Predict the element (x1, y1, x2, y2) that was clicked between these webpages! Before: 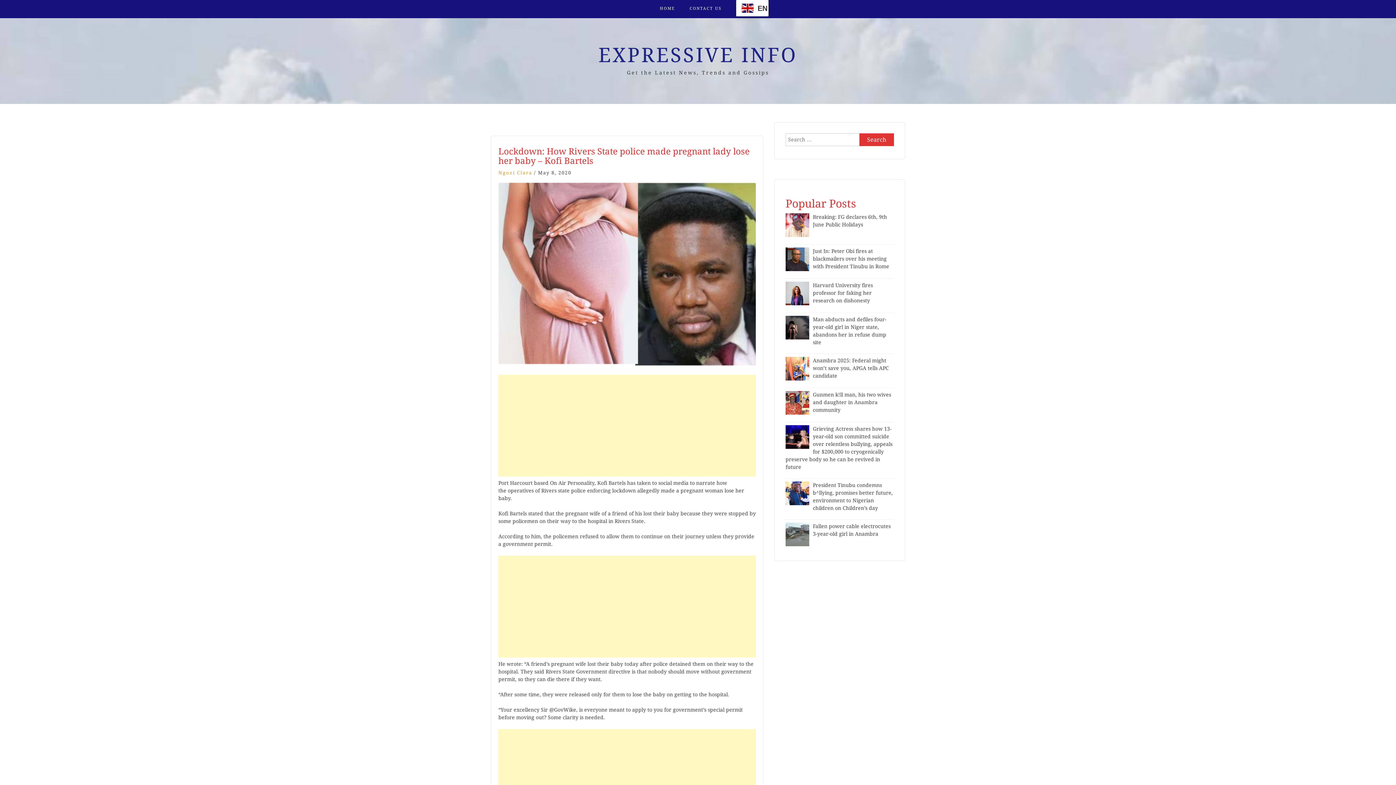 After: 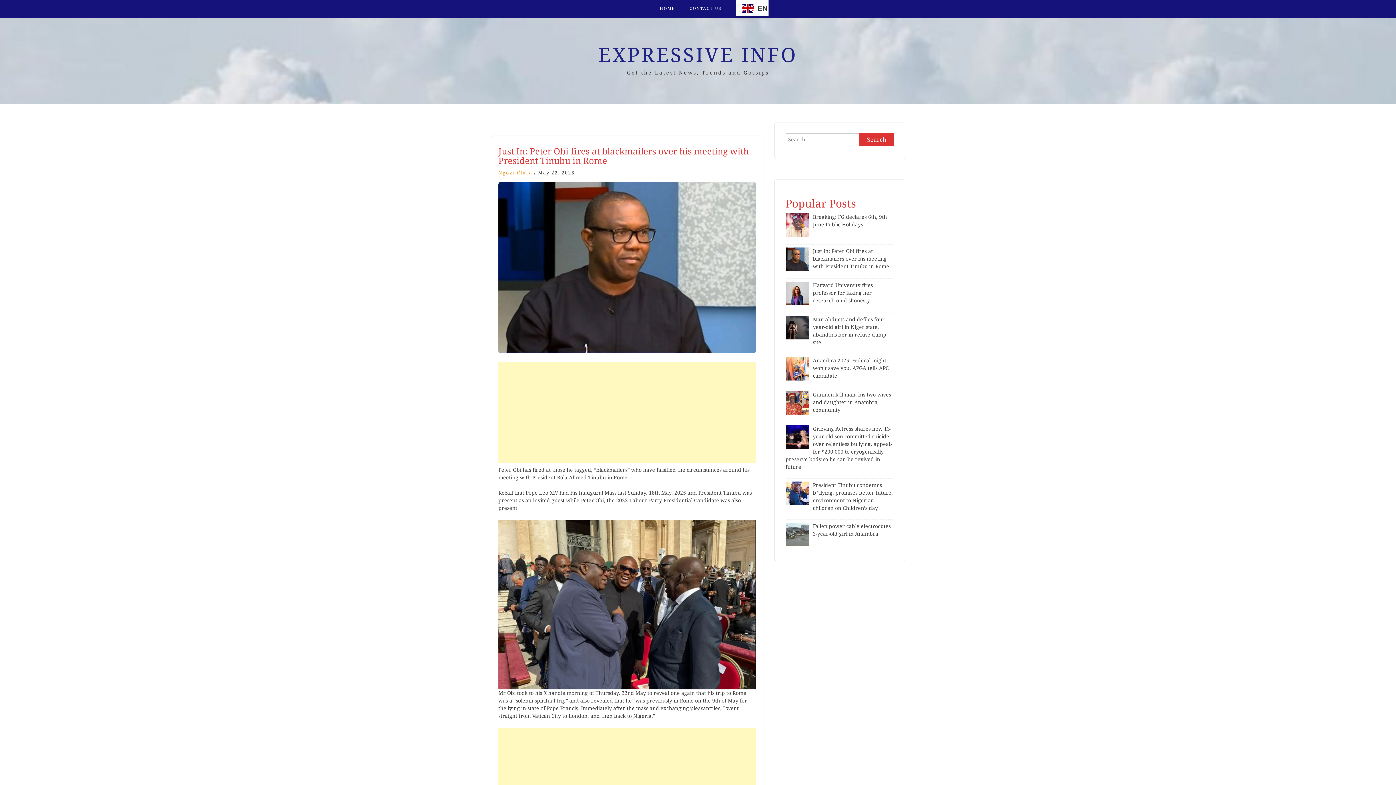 Action: label: Just In: Peter Obi fires at blackmailers over his meeting with President Tinubu in Rome bbox: (813, 248, 889, 269)